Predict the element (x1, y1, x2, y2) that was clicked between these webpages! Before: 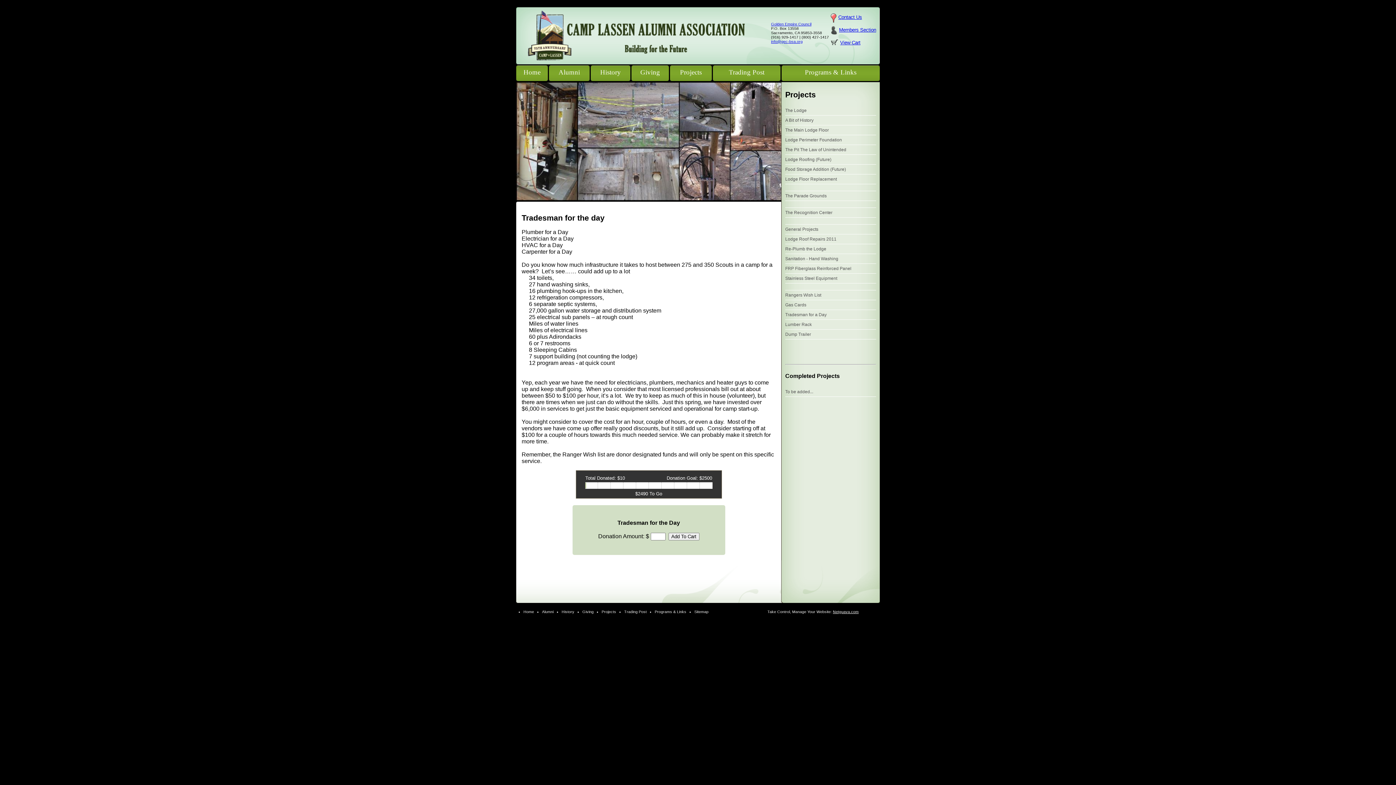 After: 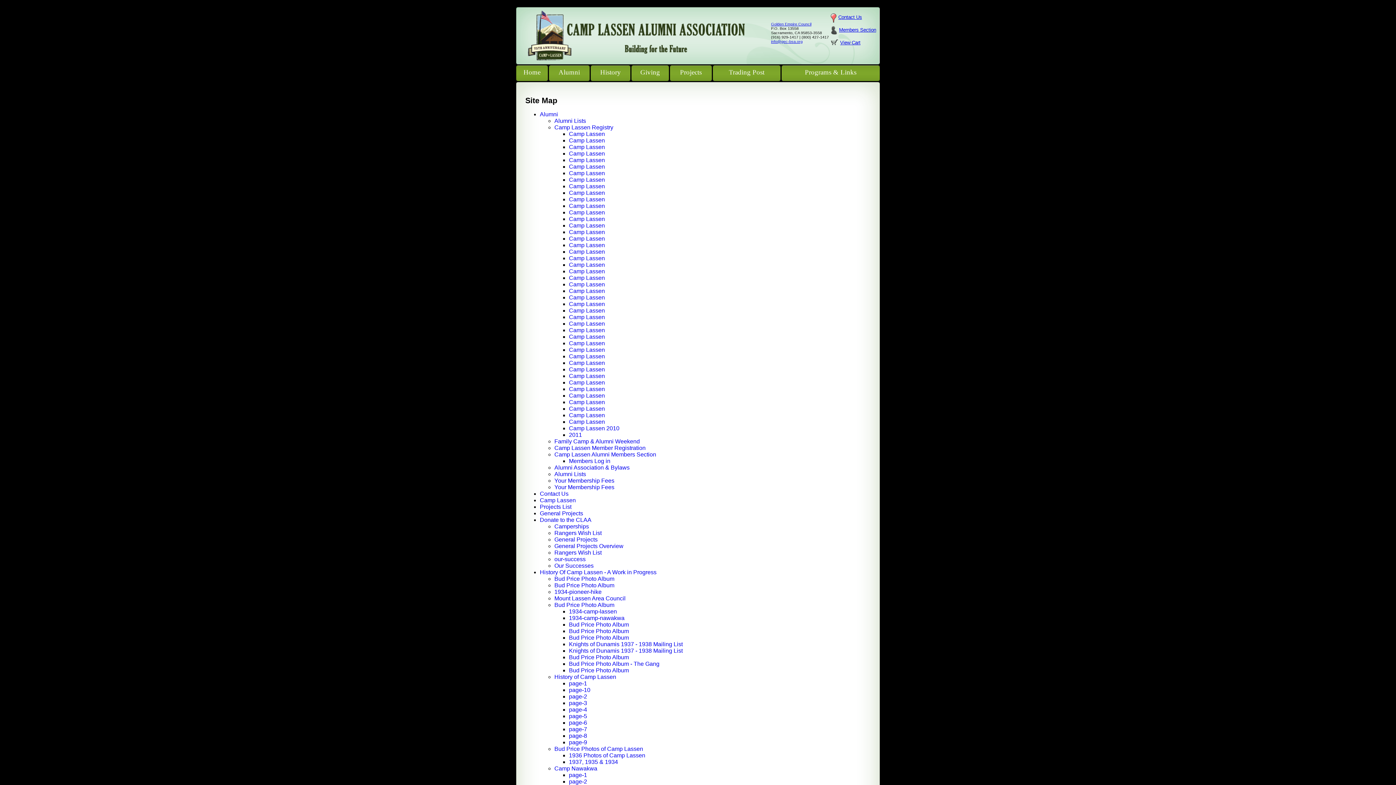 Action: bbox: (694, 609, 708, 614) label: Sitemap